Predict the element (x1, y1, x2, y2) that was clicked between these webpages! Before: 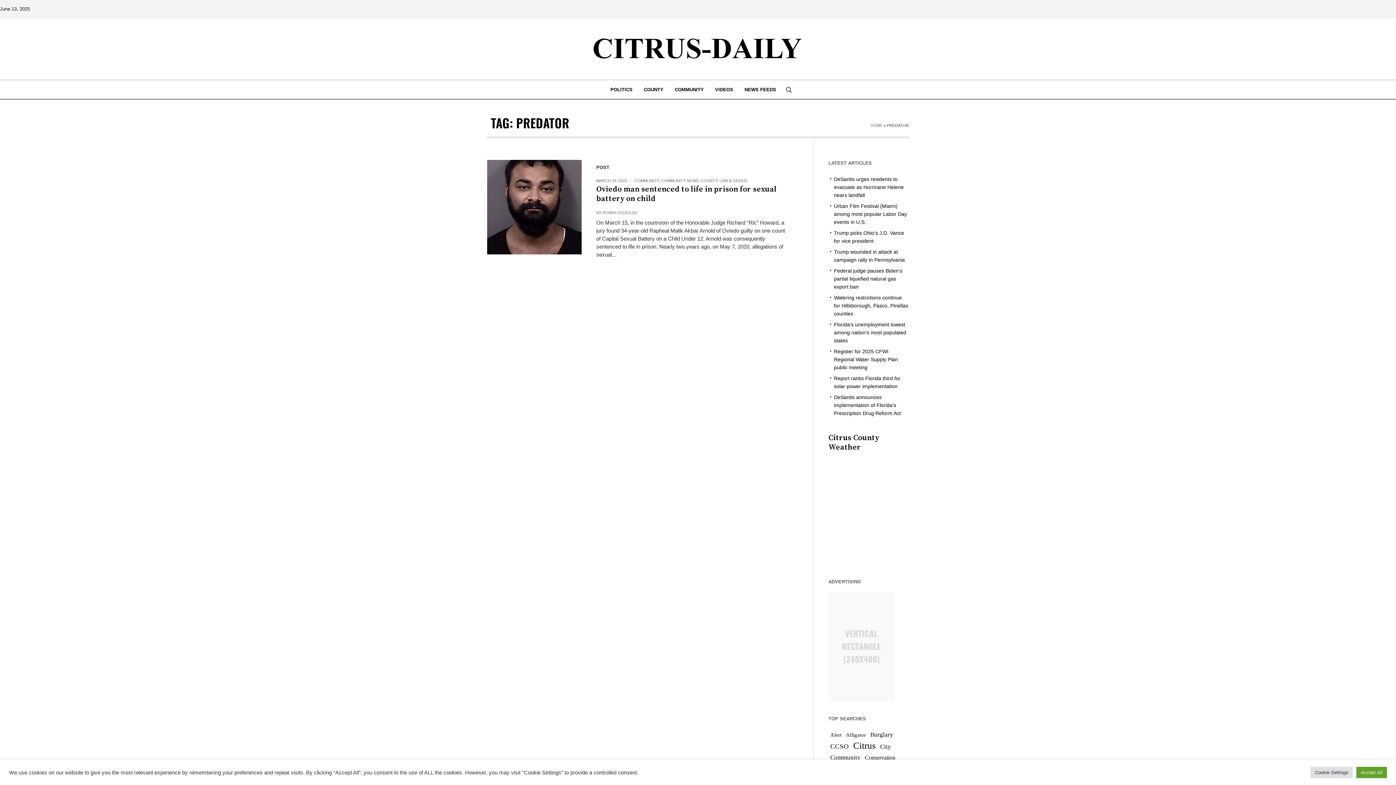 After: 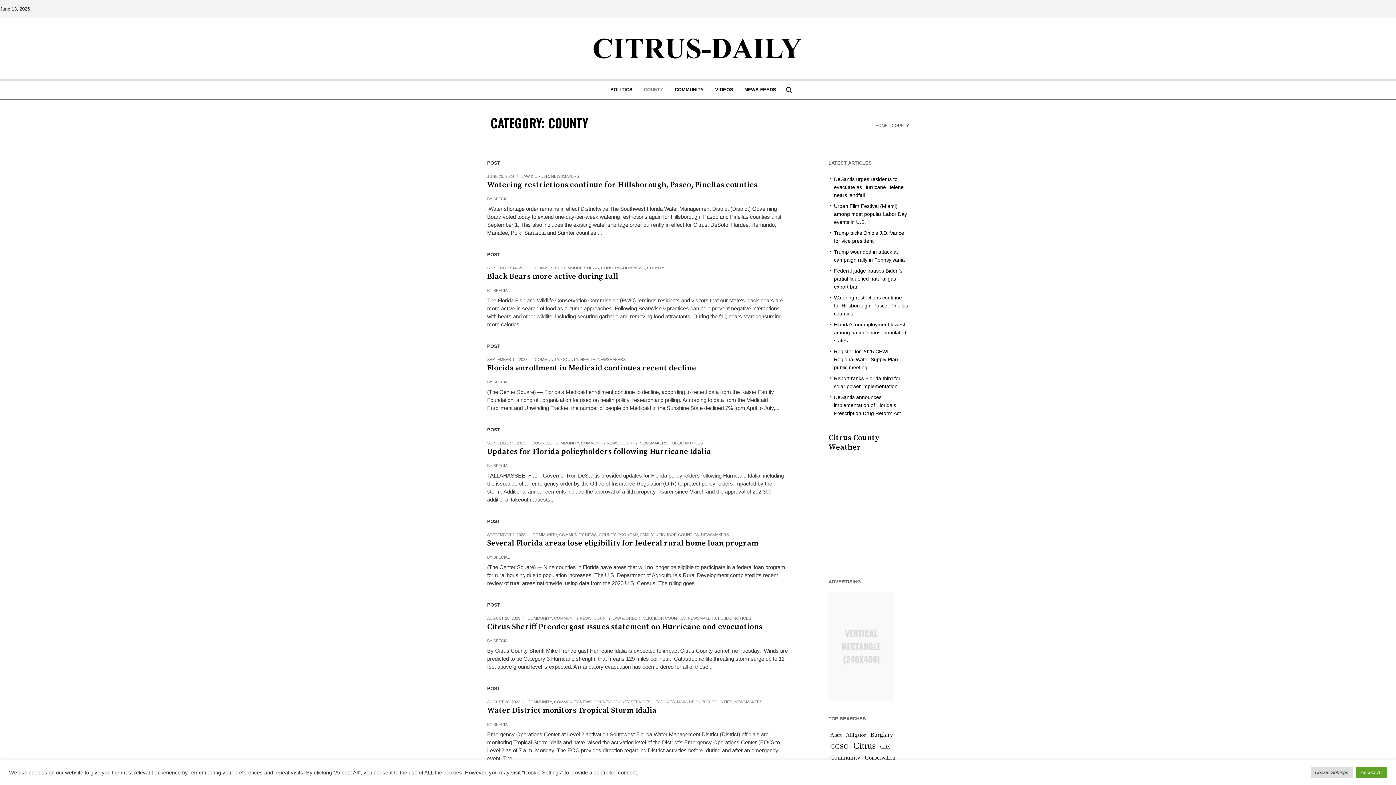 Action: label: COUNTY bbox: (638, 80, 669, 98)